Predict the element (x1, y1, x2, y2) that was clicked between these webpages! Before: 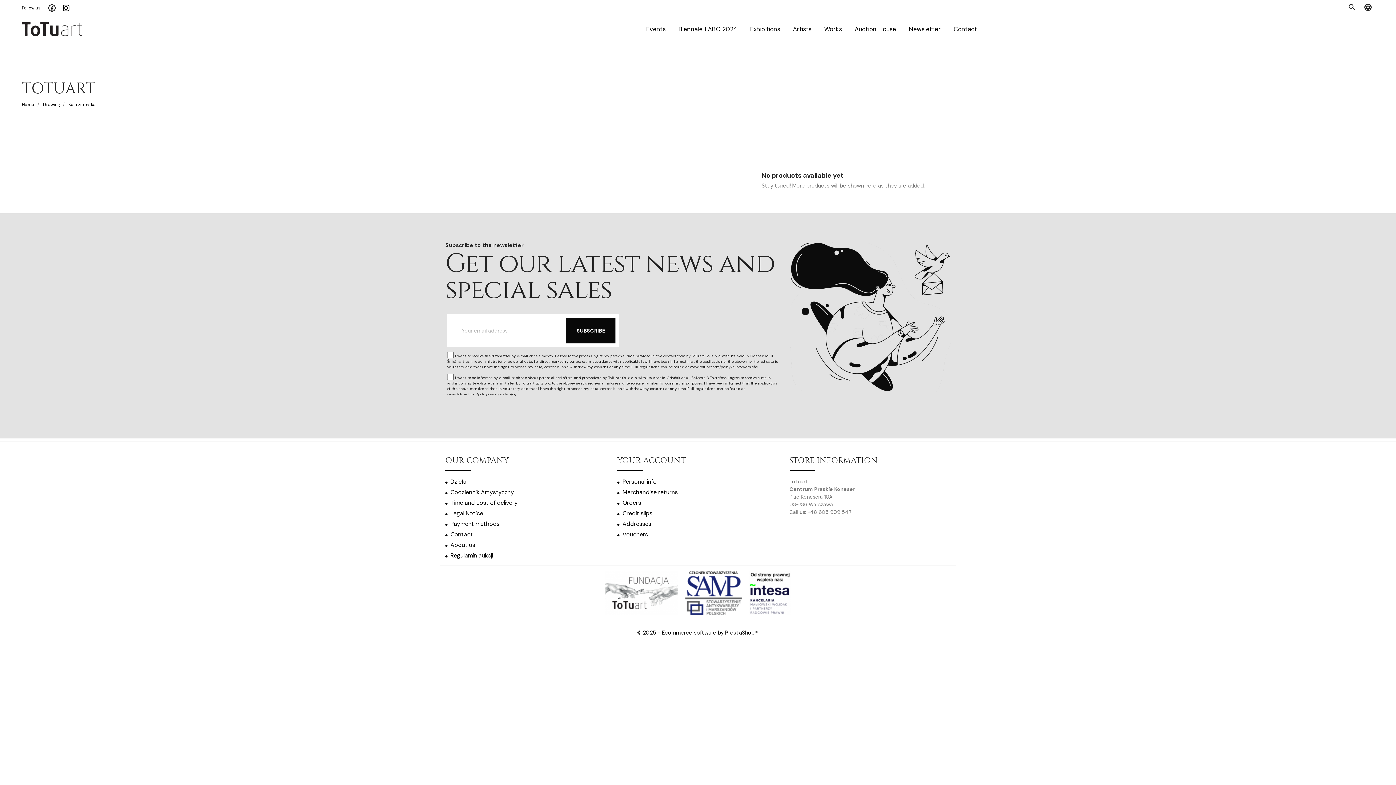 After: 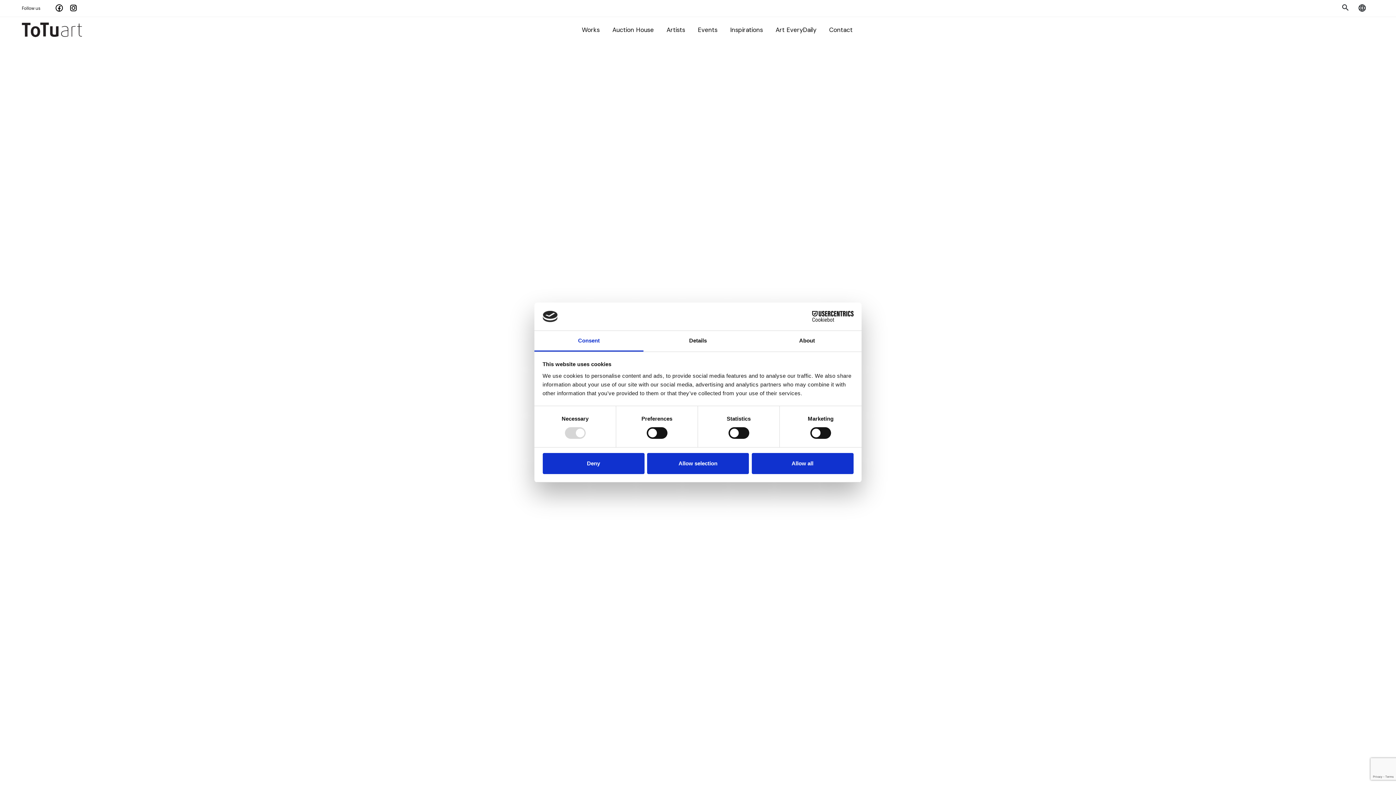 Action: label: Auction House bbox: (854, 25, 896, 33)